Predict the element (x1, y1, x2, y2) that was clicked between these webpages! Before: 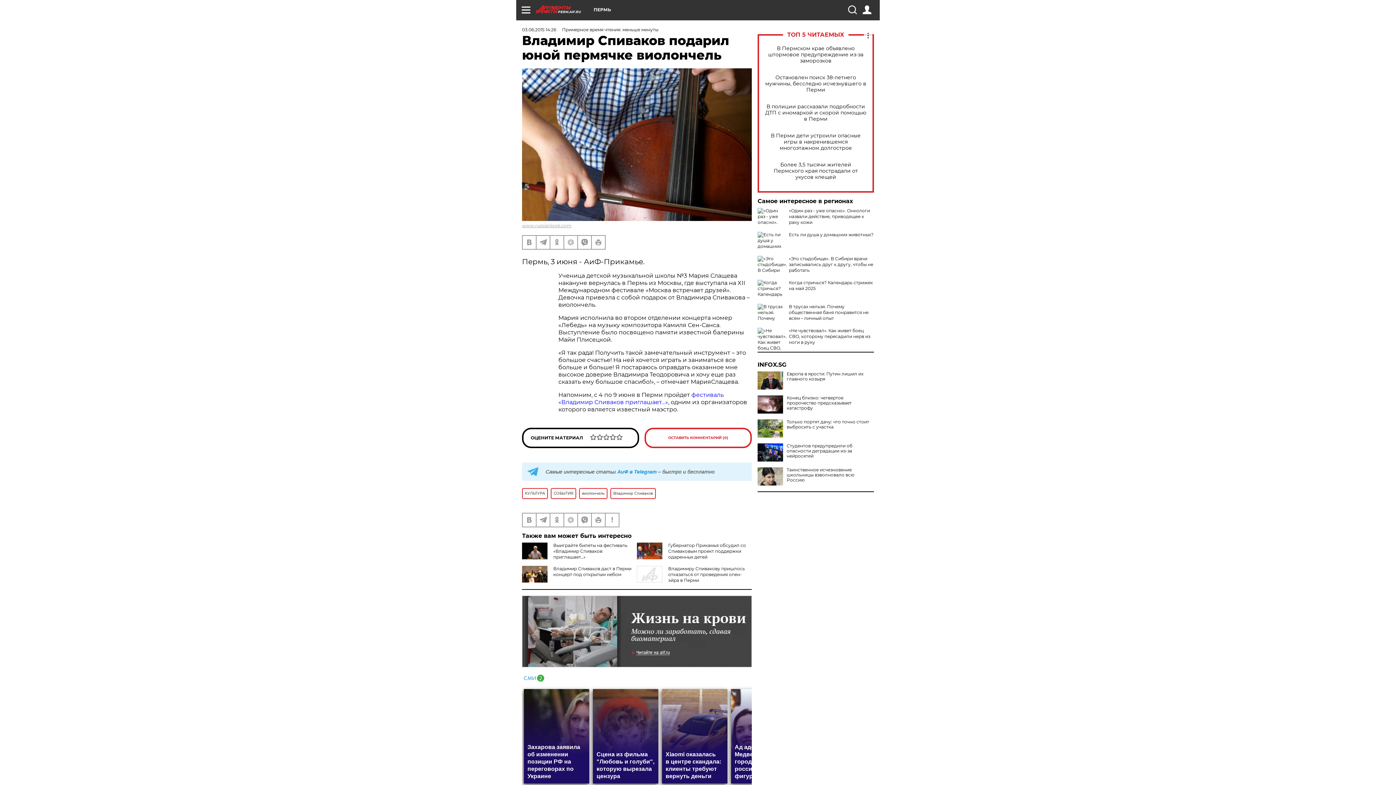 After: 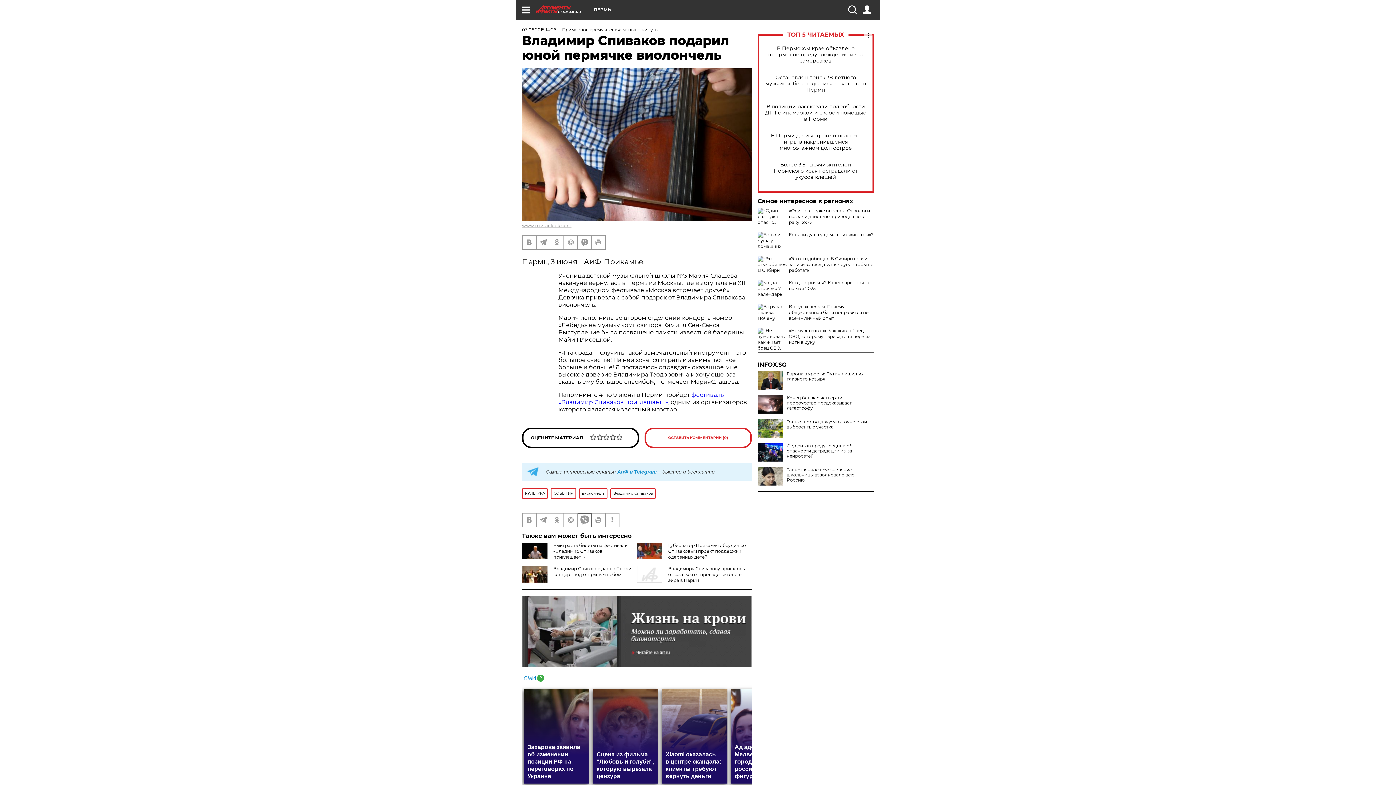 Action: bbox: (578, 513, 591, 526)